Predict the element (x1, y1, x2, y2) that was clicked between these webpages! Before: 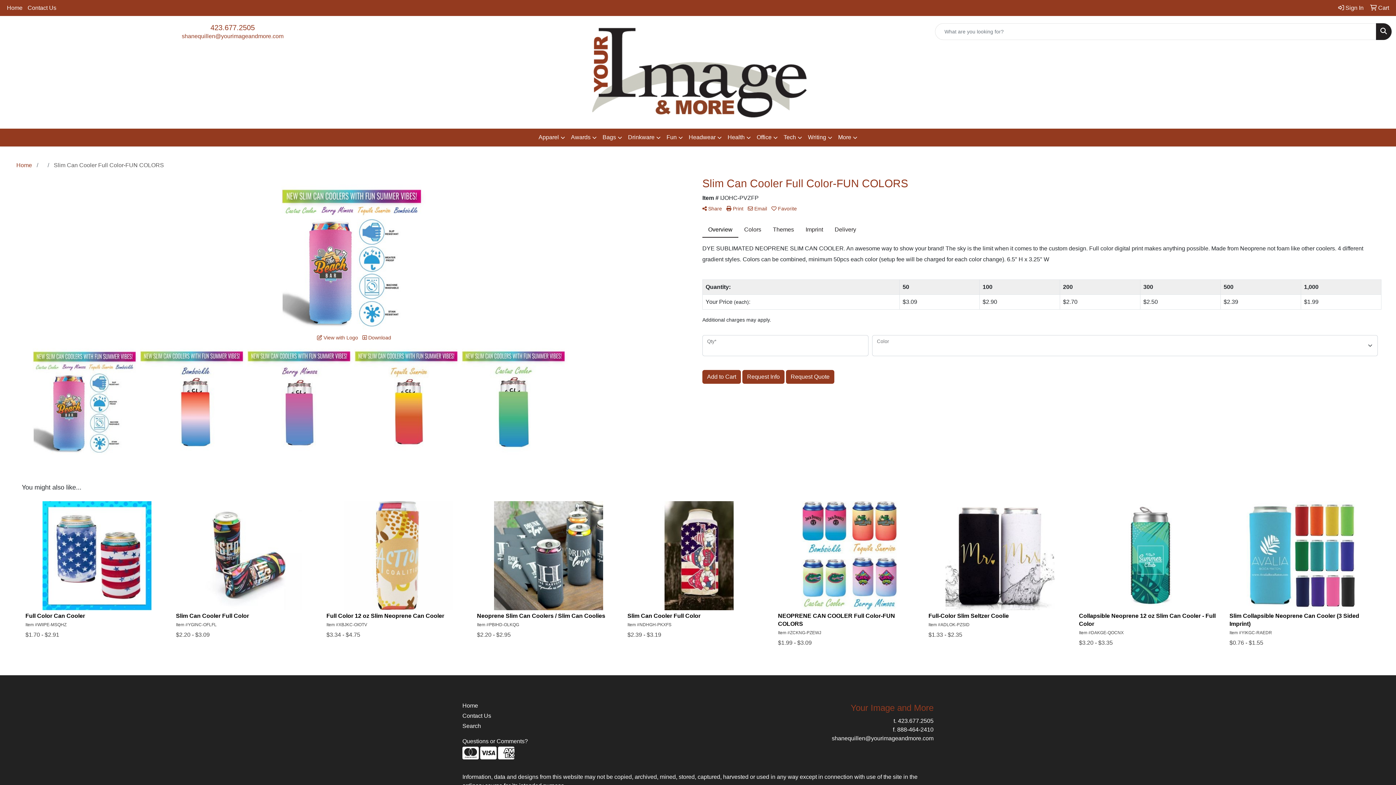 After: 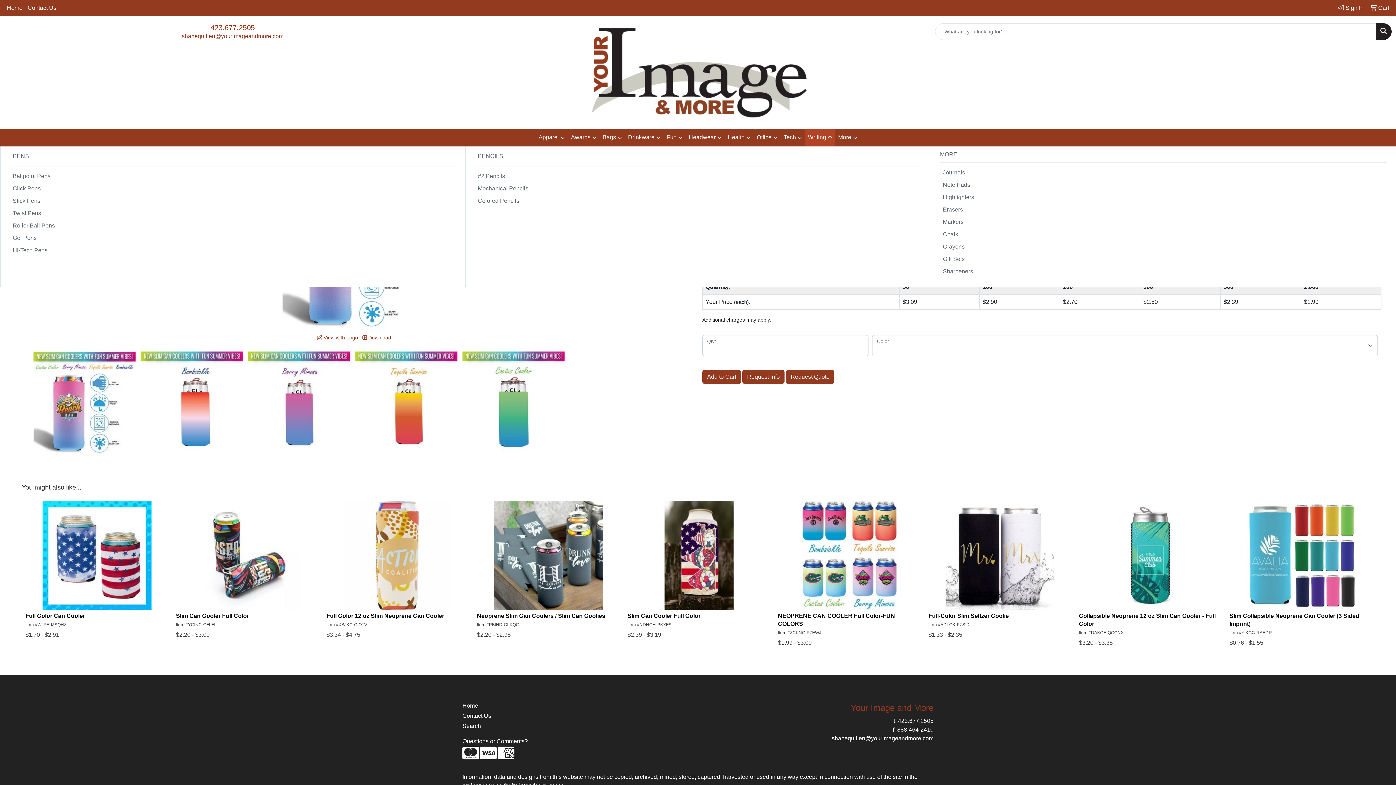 Action: bbox: (805, 128, 835, 146) label: Writing